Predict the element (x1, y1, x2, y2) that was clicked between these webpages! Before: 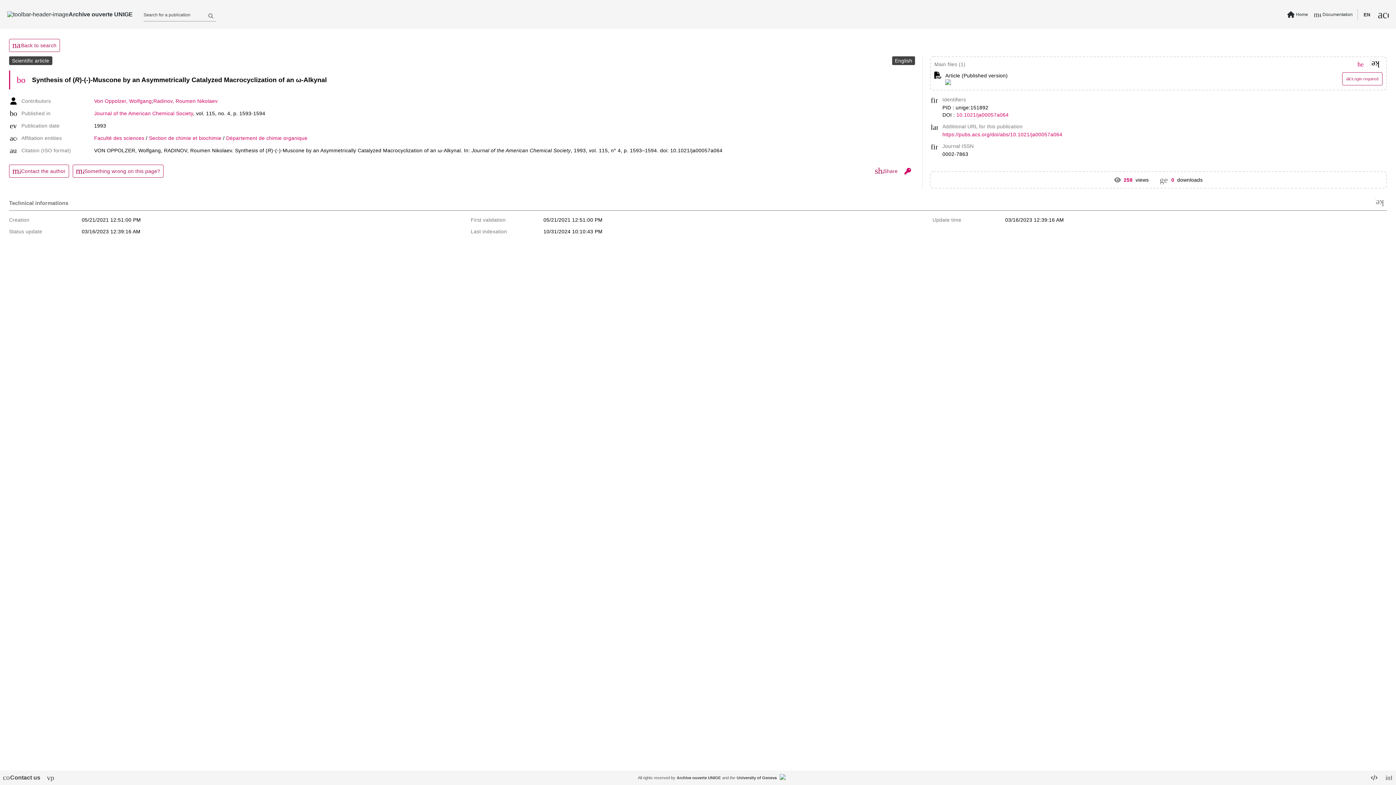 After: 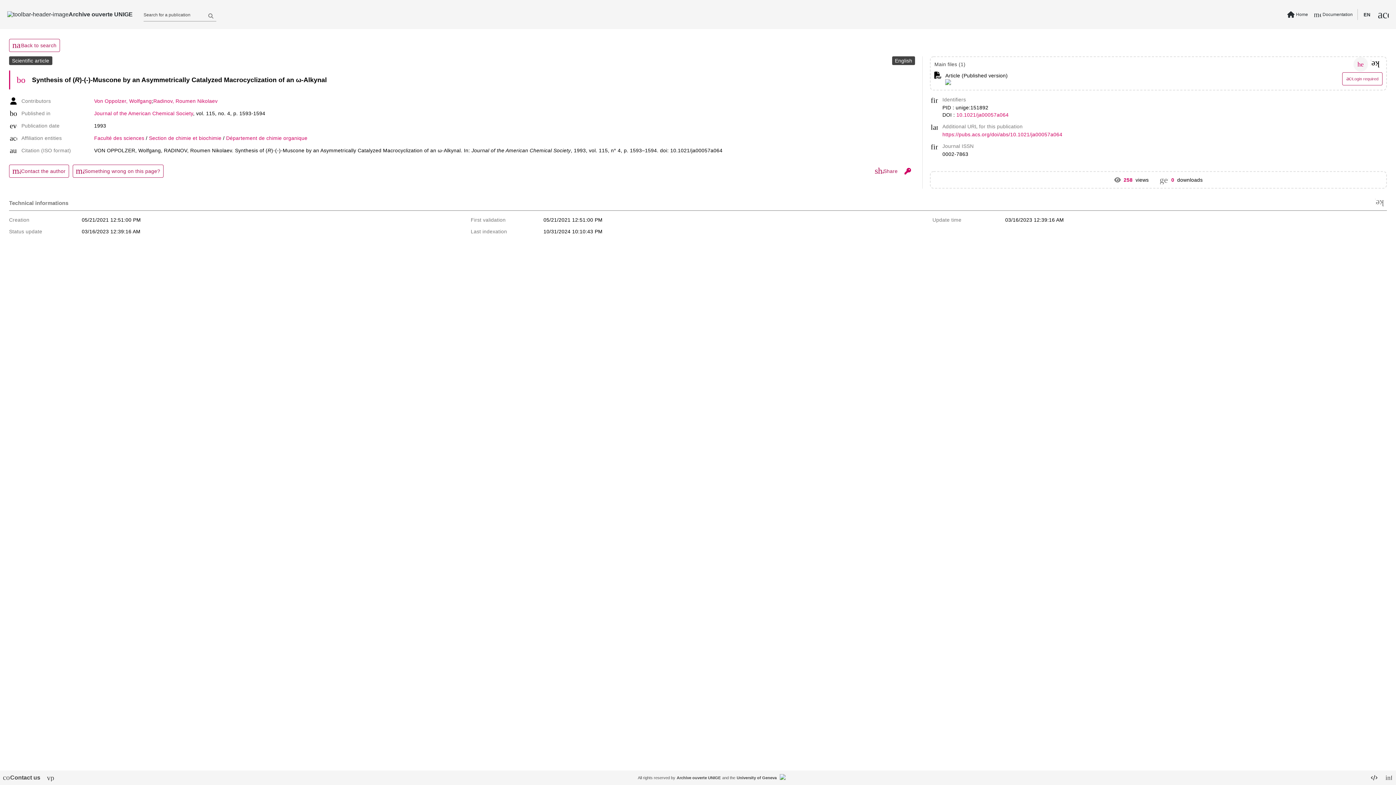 Action: bbox: (1353, 57, 1368, 71) label: help